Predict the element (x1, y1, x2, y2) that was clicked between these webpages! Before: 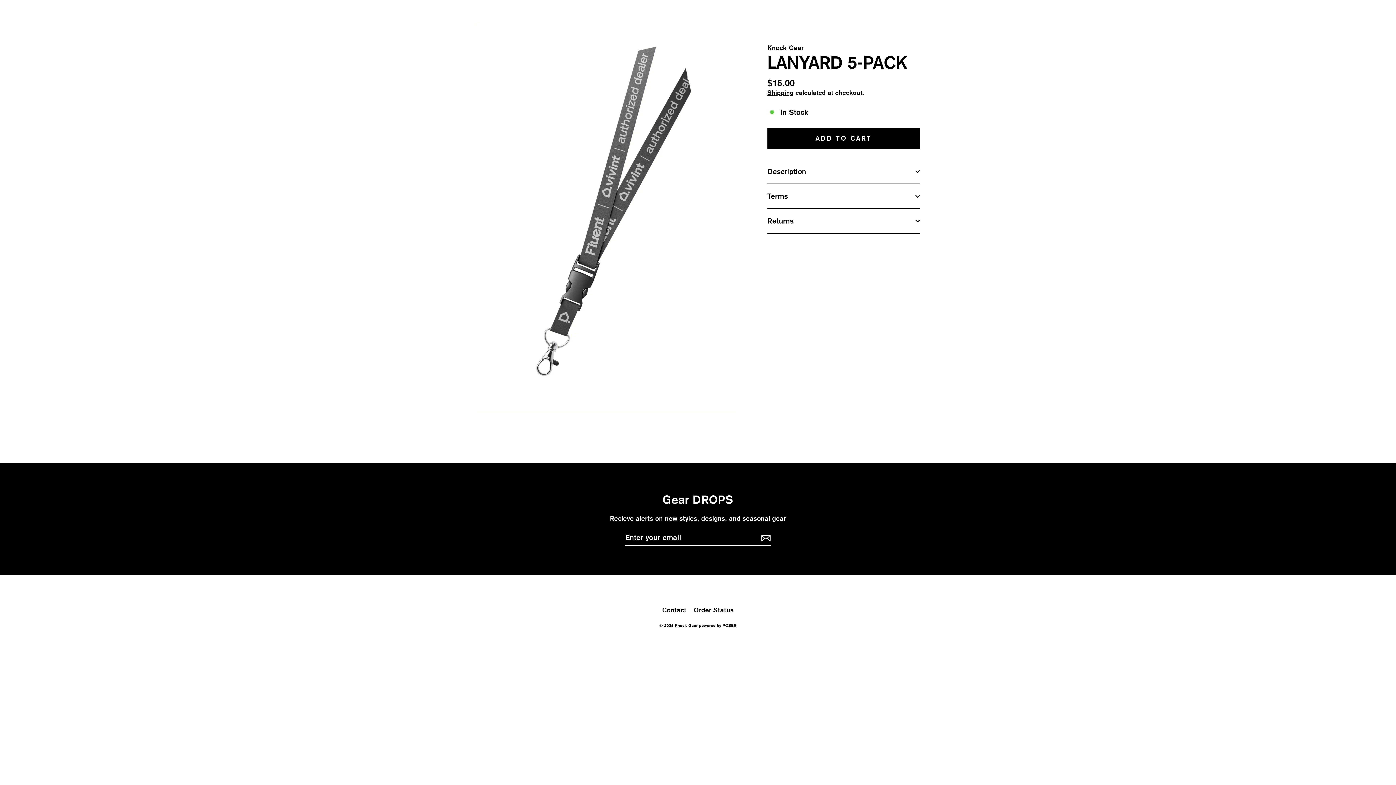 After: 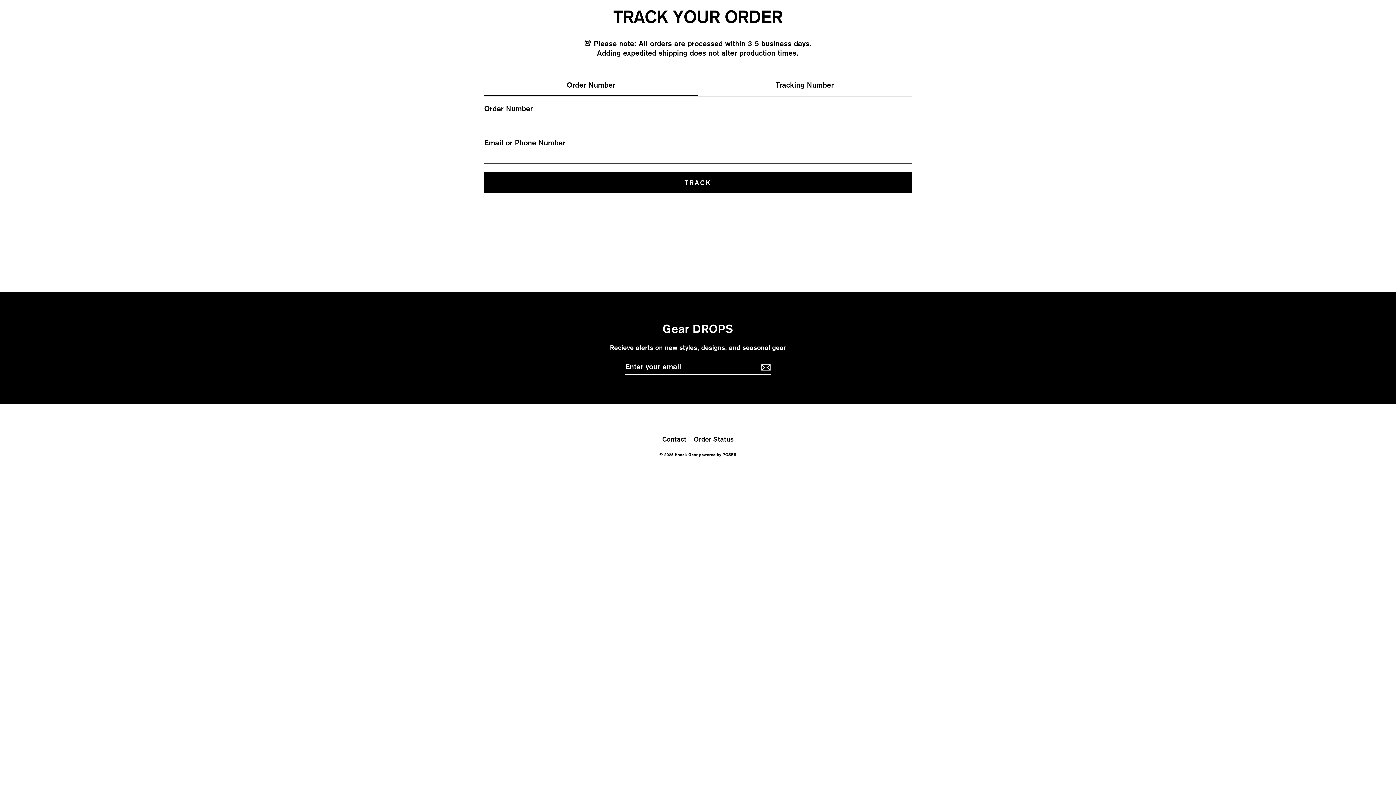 Action: label: Order Status bbox: (690, 604, 737, 616)